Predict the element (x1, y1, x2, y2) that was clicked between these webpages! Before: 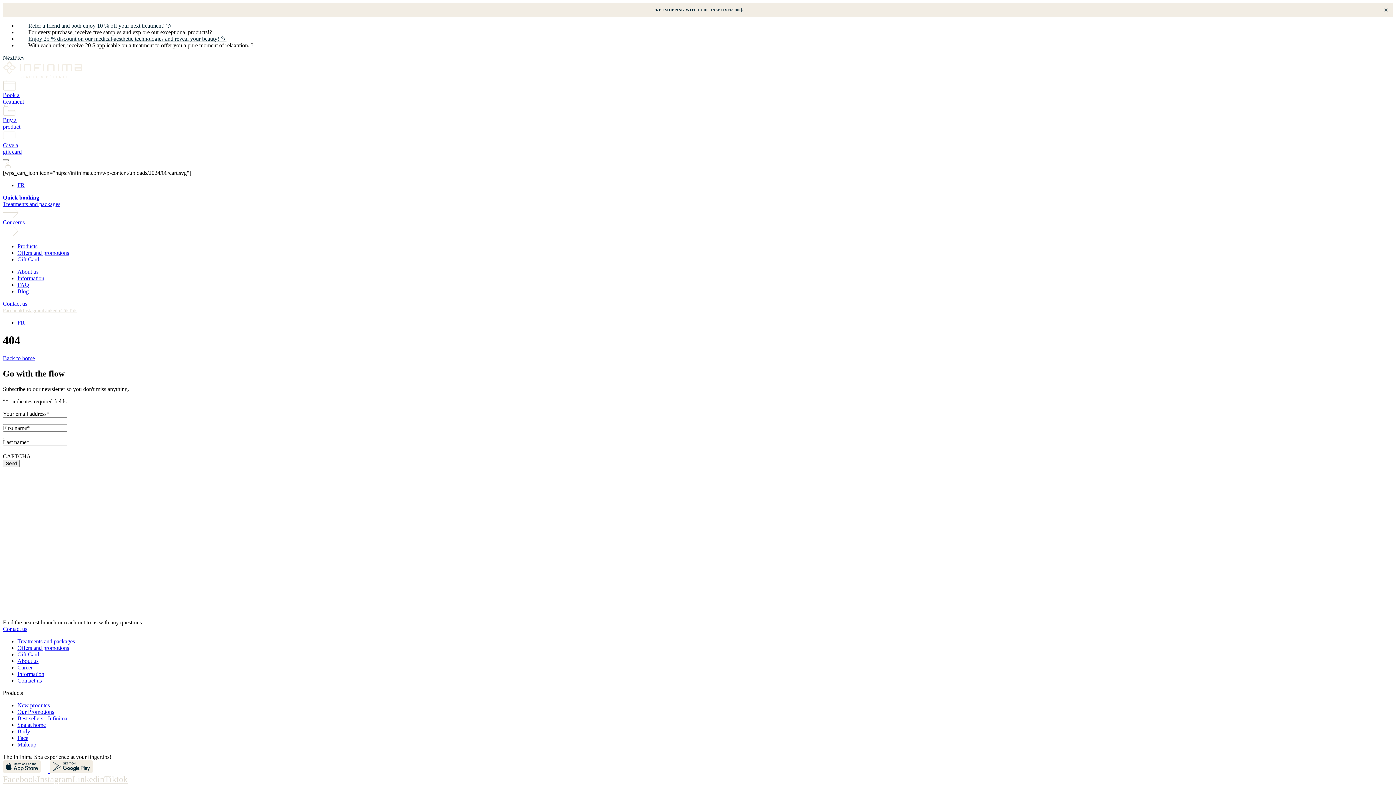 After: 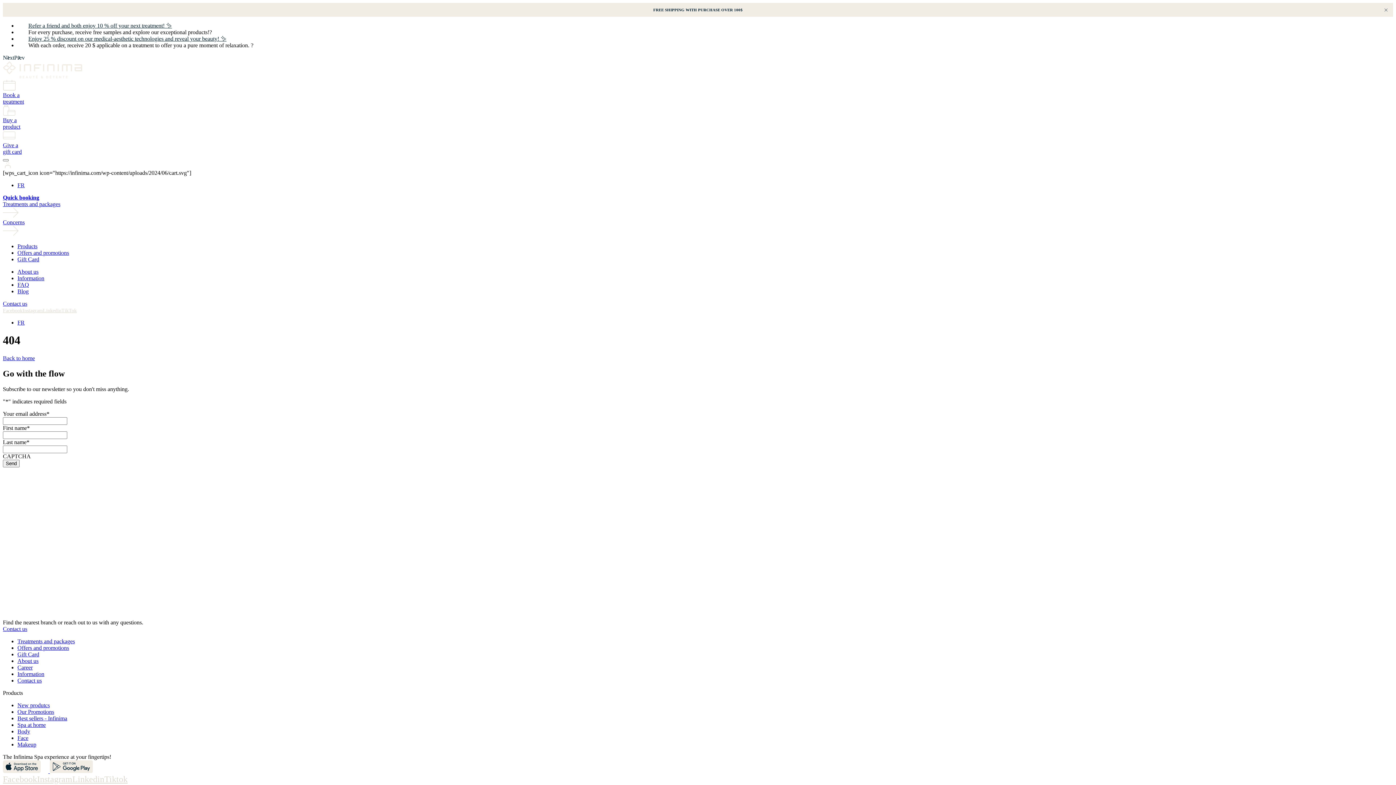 Action: bbox: (2, 219, 1393, 237) label: Concerns